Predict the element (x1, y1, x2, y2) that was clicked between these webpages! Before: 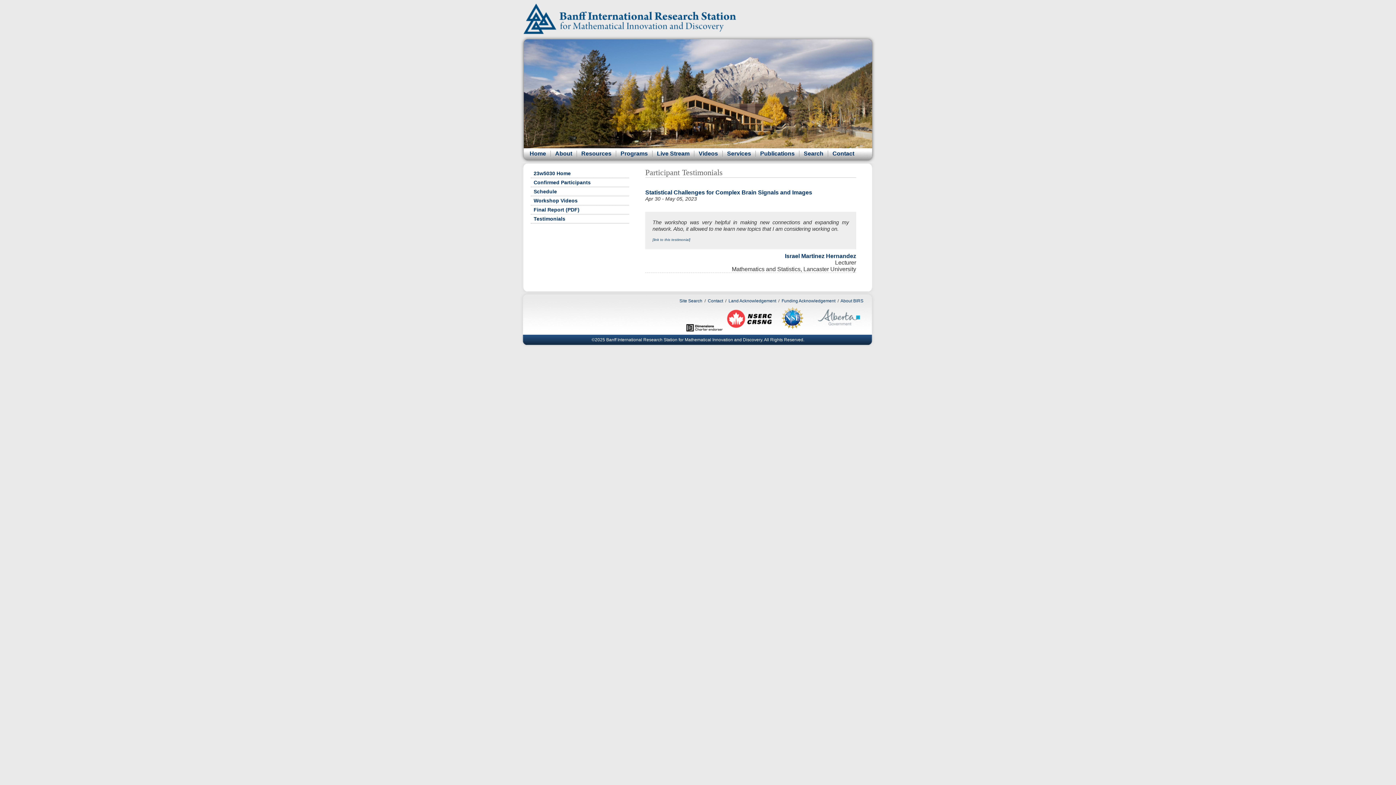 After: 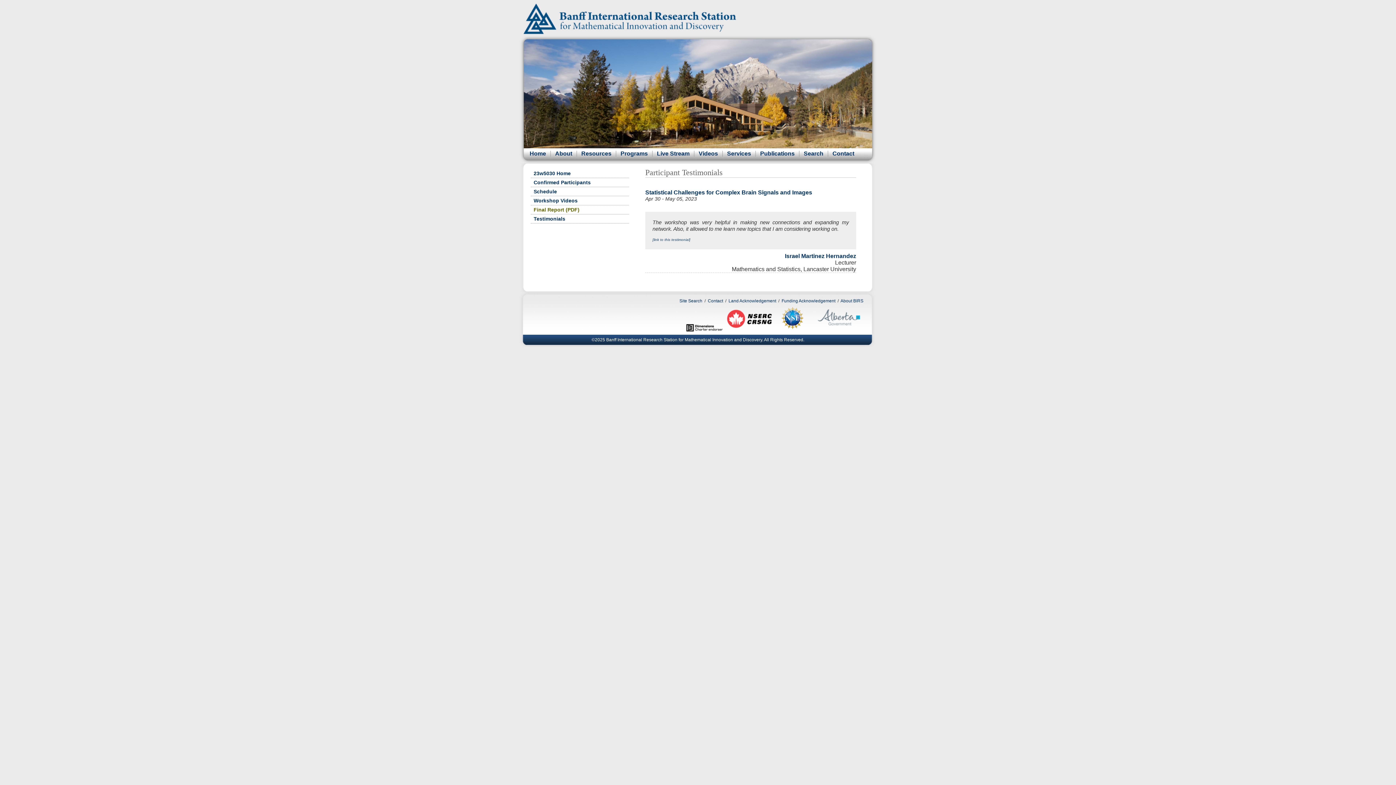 Action: bbox: (530, 205, 629, 214) label: Final Report (PDF)